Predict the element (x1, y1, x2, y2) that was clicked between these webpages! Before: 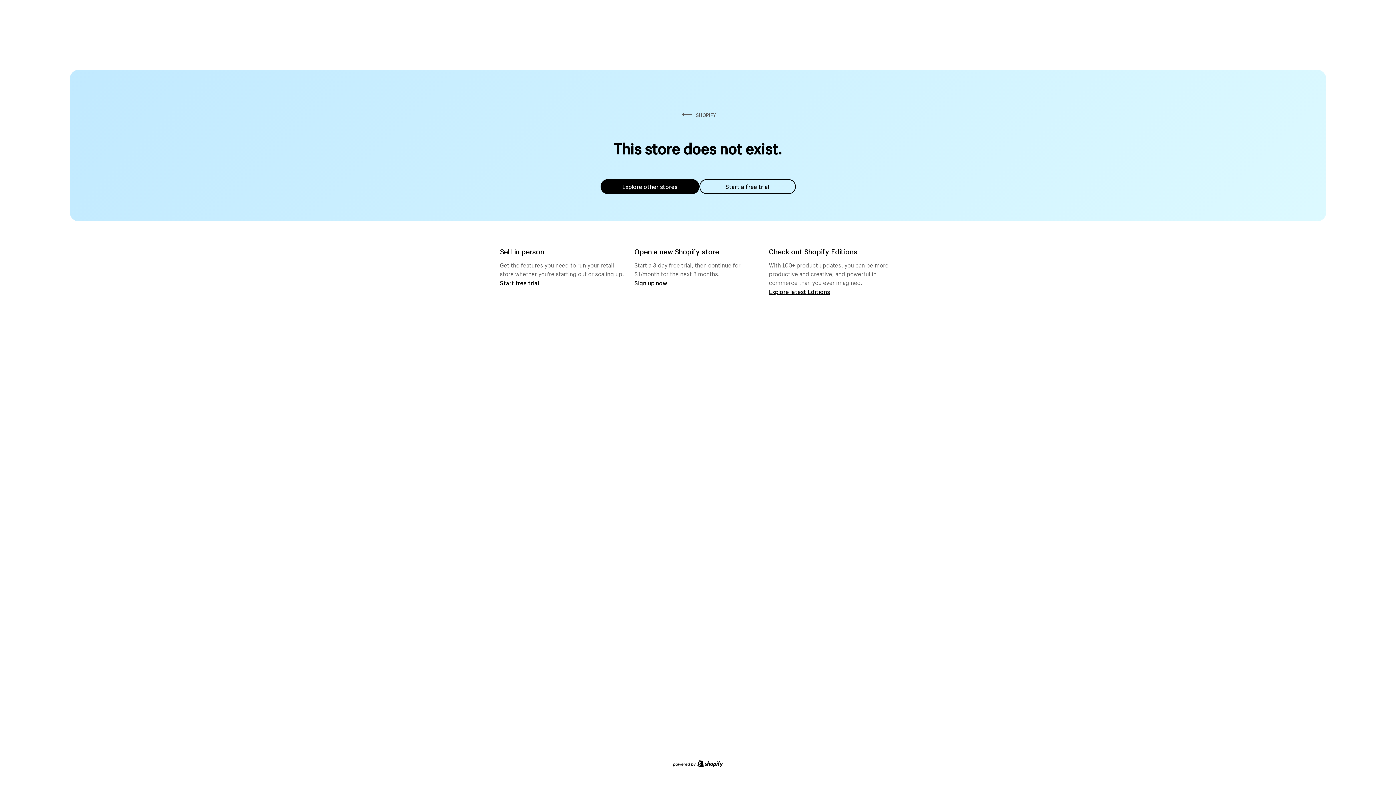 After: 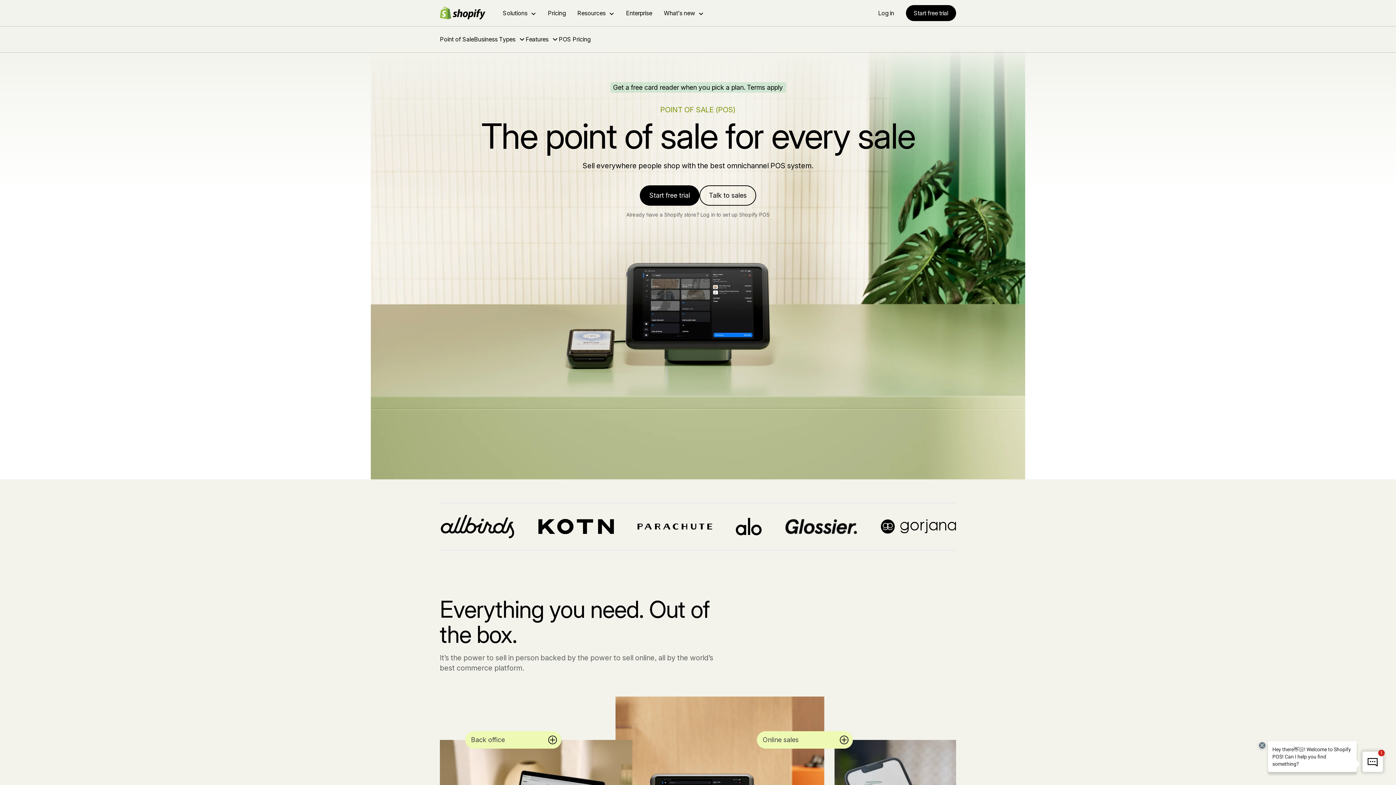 Action: bbox: (500, 279, 539, 286) label: Start free trial